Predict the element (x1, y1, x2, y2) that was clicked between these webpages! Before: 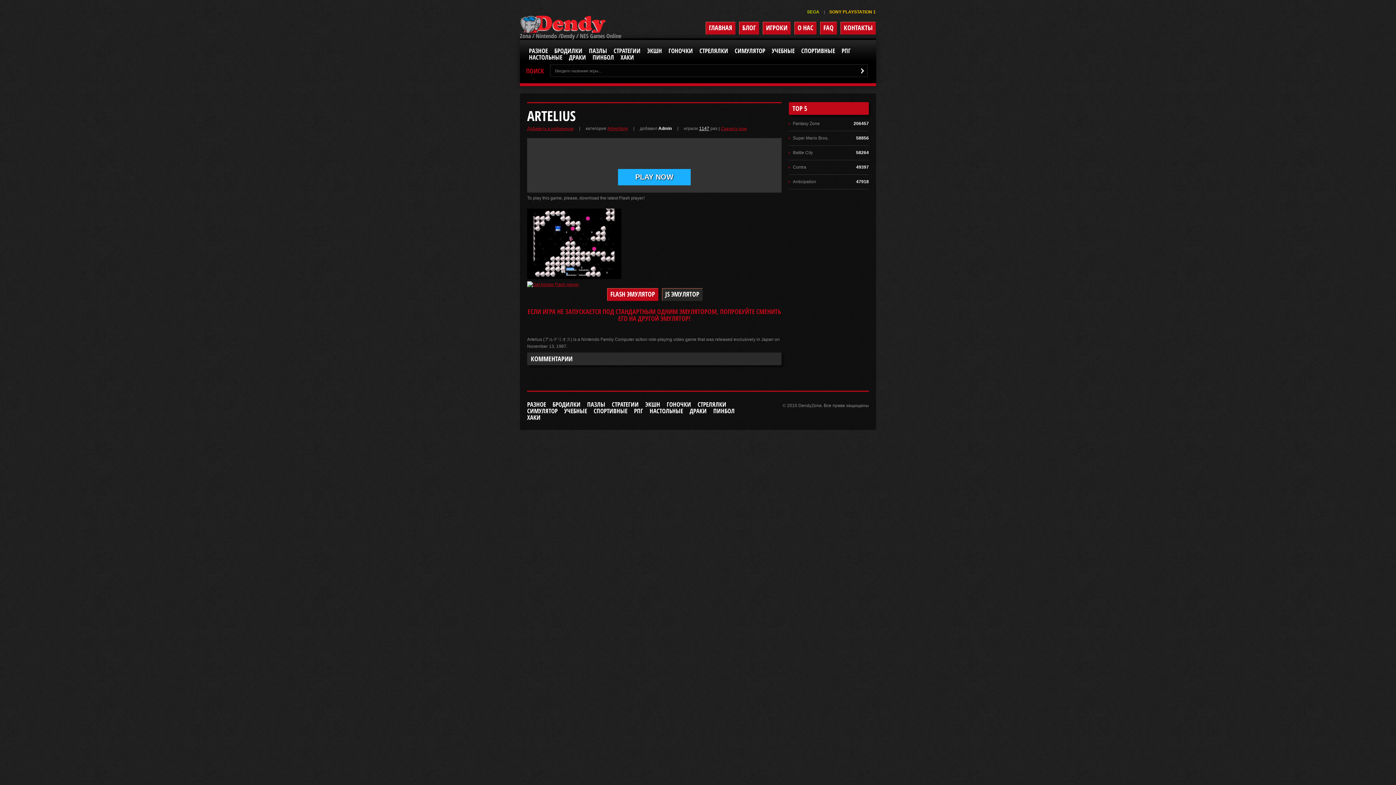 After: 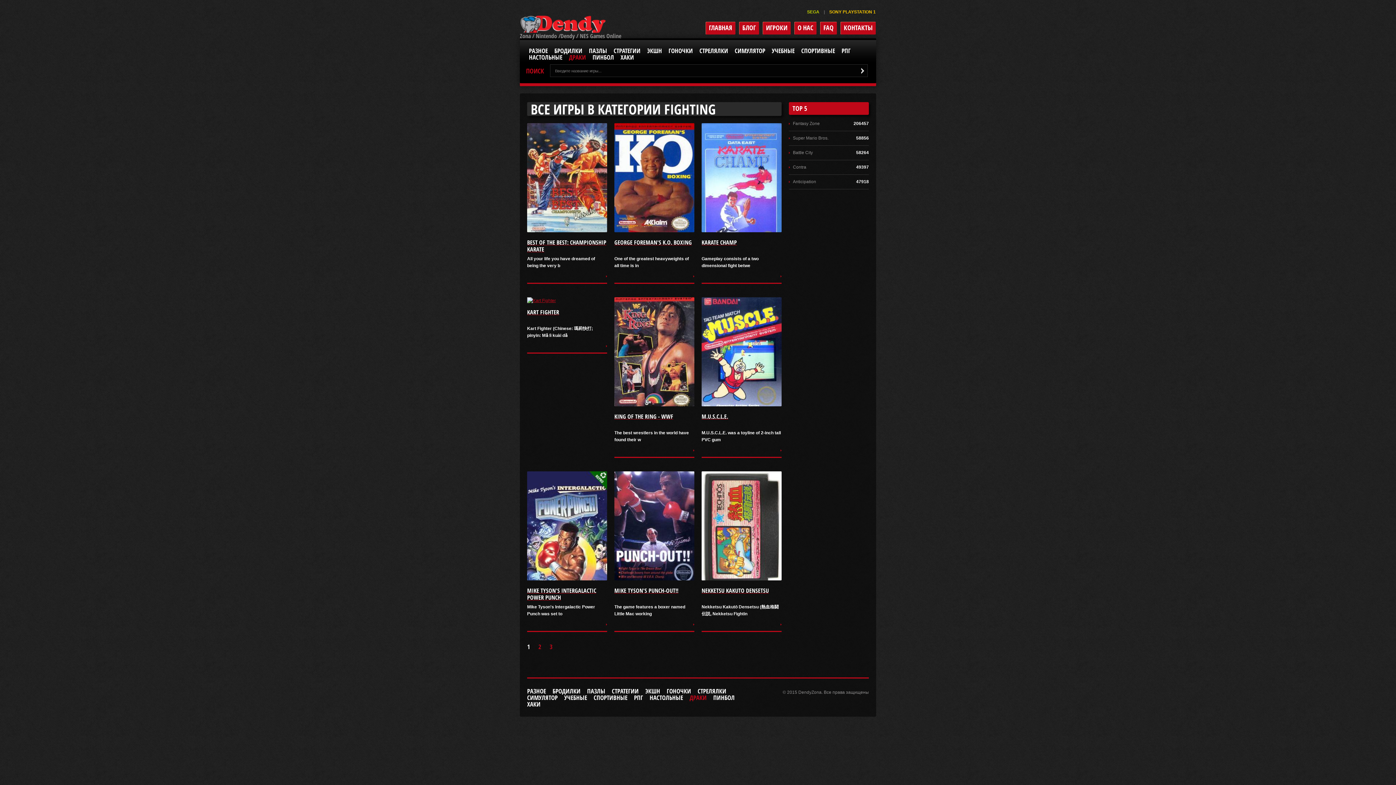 Action: bbox: (689, 408, 706, 414) label: ДРАКИ